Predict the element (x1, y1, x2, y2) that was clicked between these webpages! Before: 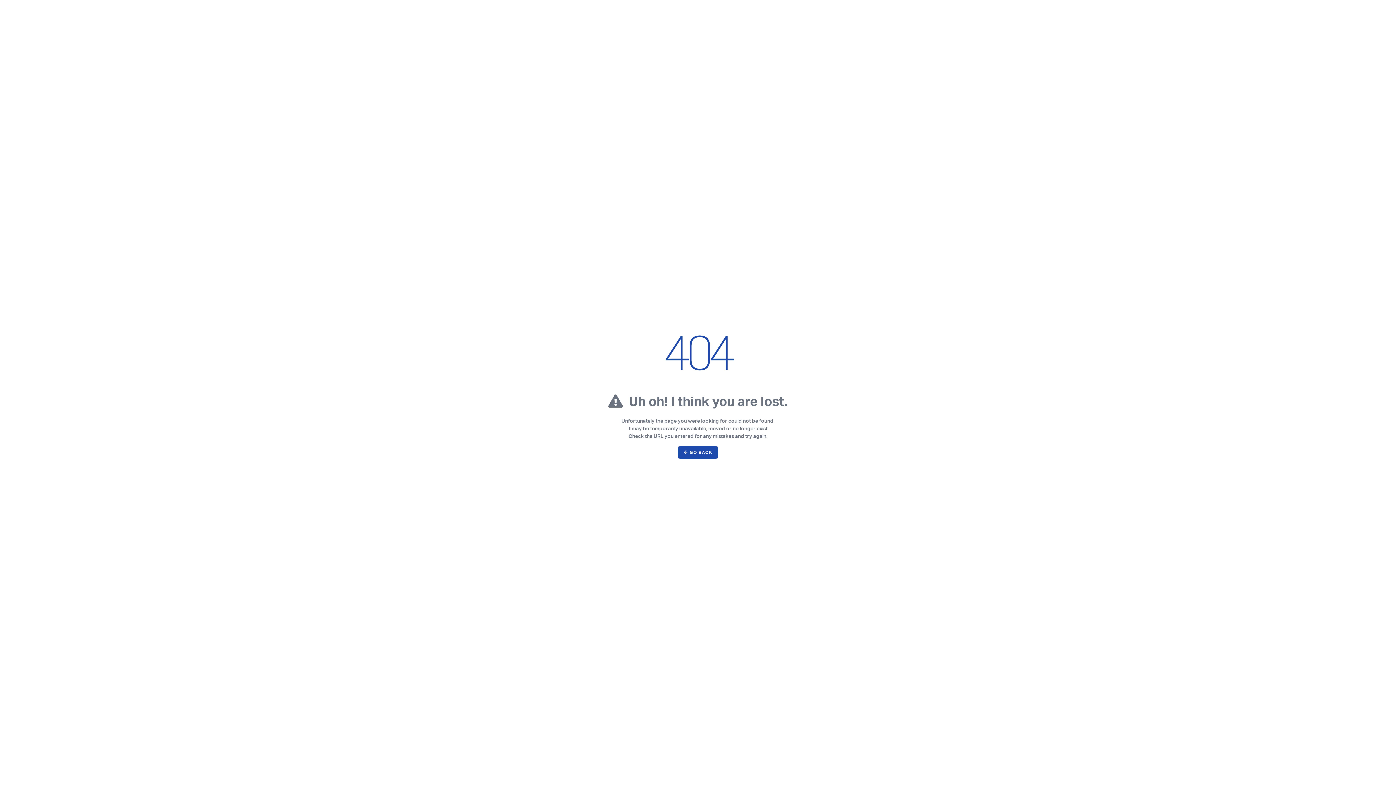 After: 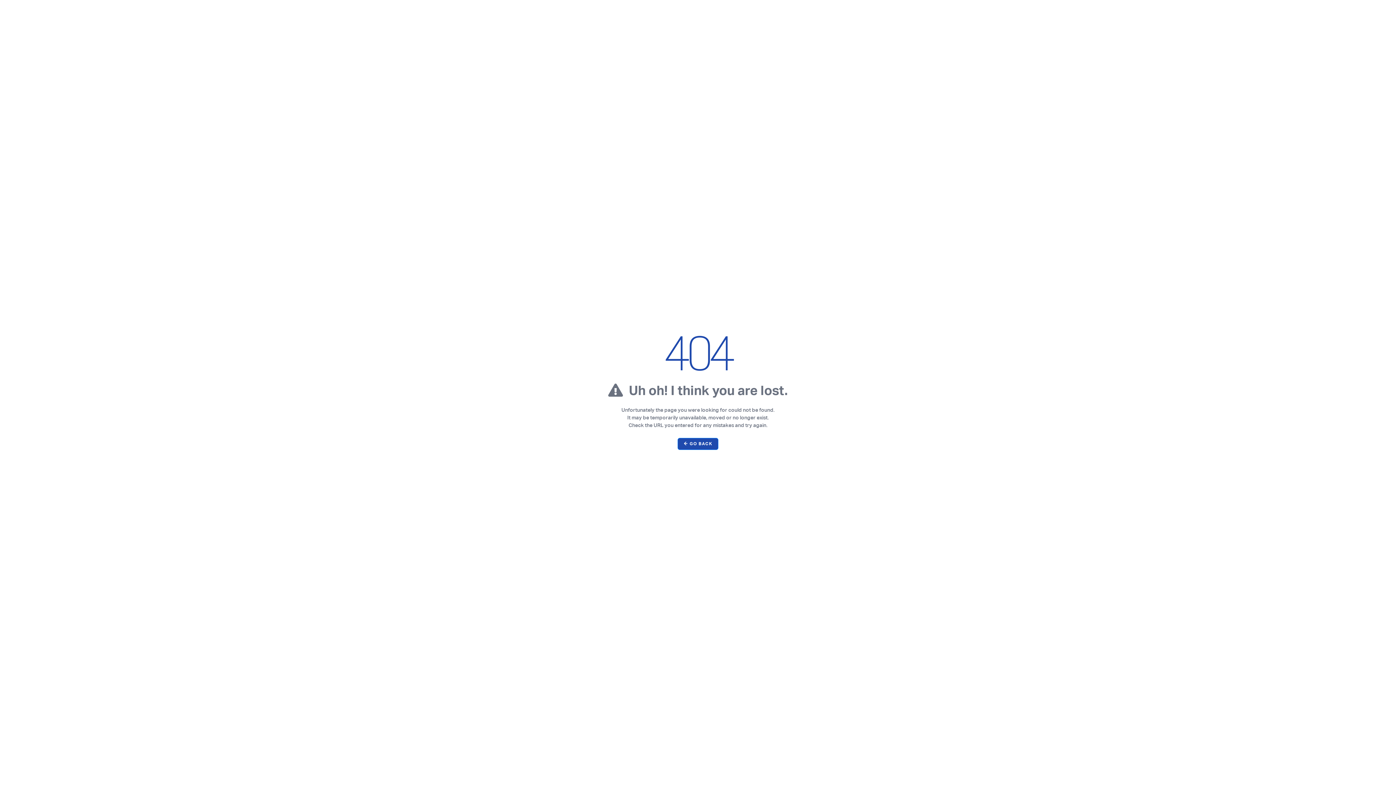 Action: bbox: (683, 449, 712, 455) label: ← GO BACK